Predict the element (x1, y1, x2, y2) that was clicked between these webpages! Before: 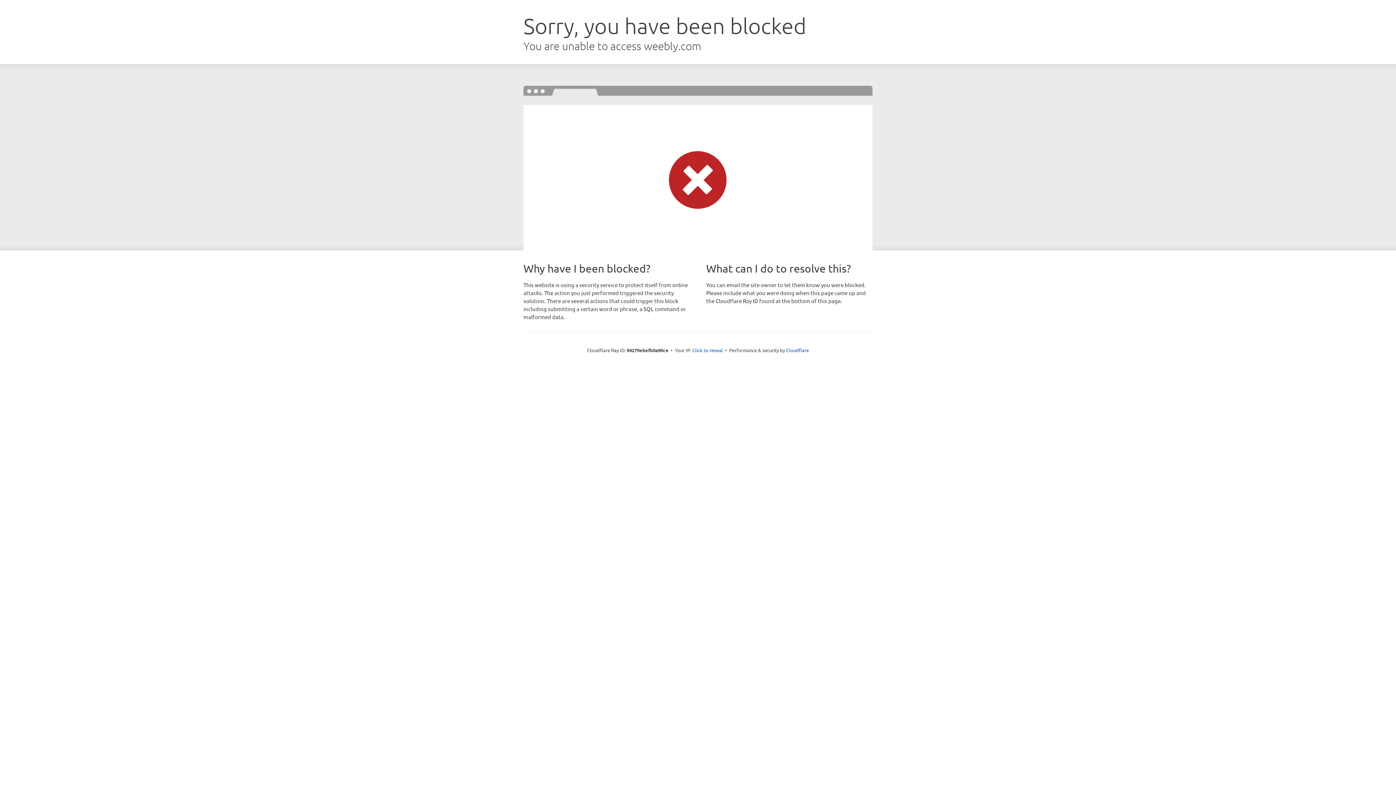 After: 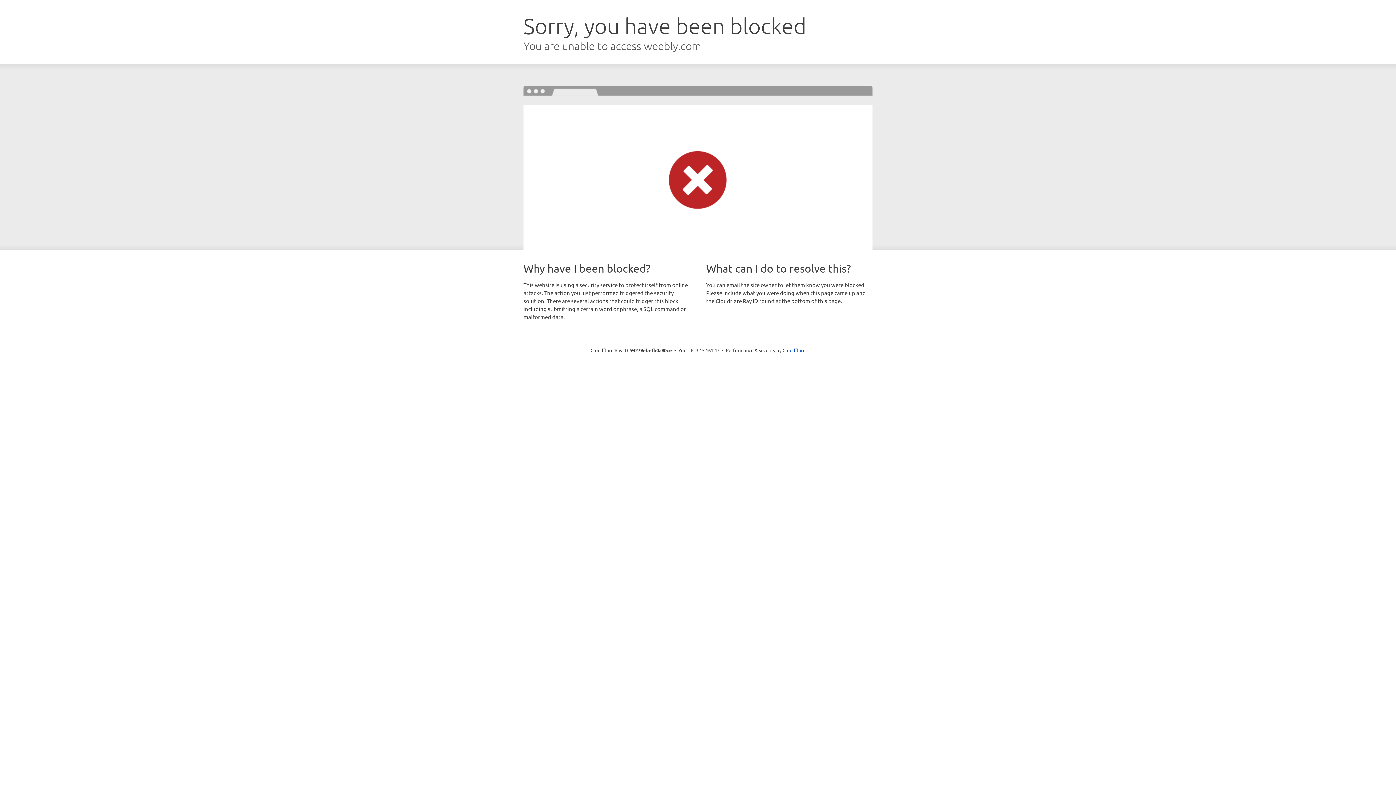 Action: label: Click to reveal bbox: (692, 346, 723, 353)